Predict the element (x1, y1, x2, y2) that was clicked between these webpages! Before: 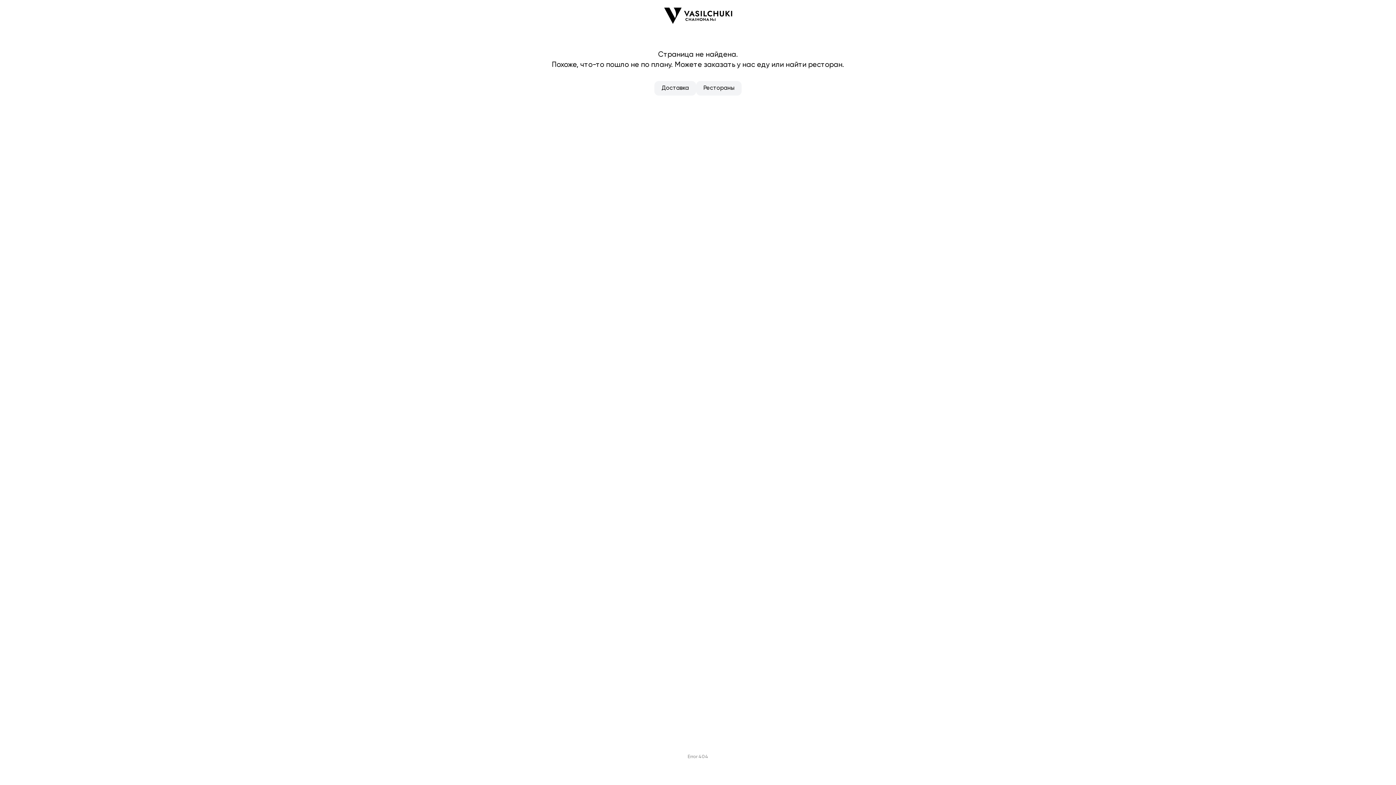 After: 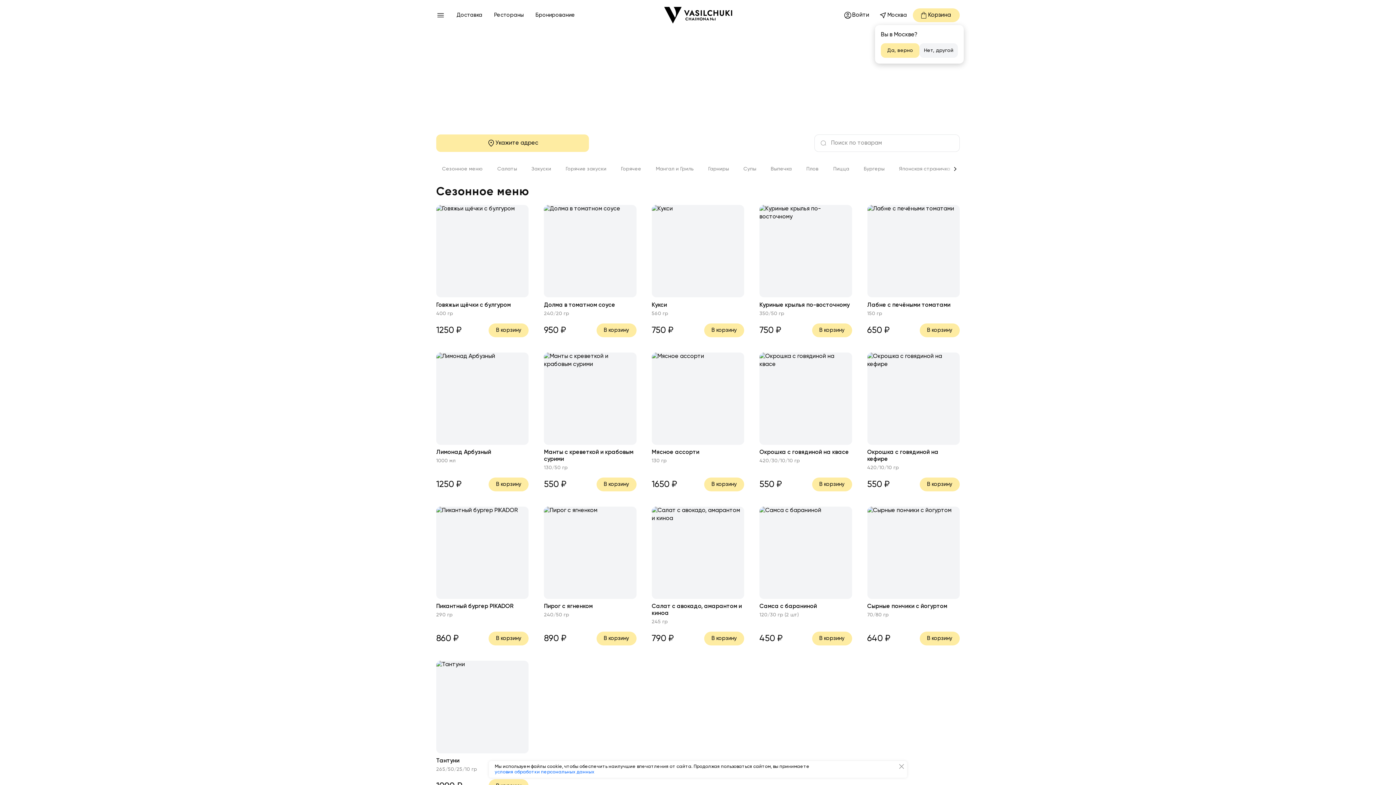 Action: bbox: (654, 81, 696, 95) label: Доставка